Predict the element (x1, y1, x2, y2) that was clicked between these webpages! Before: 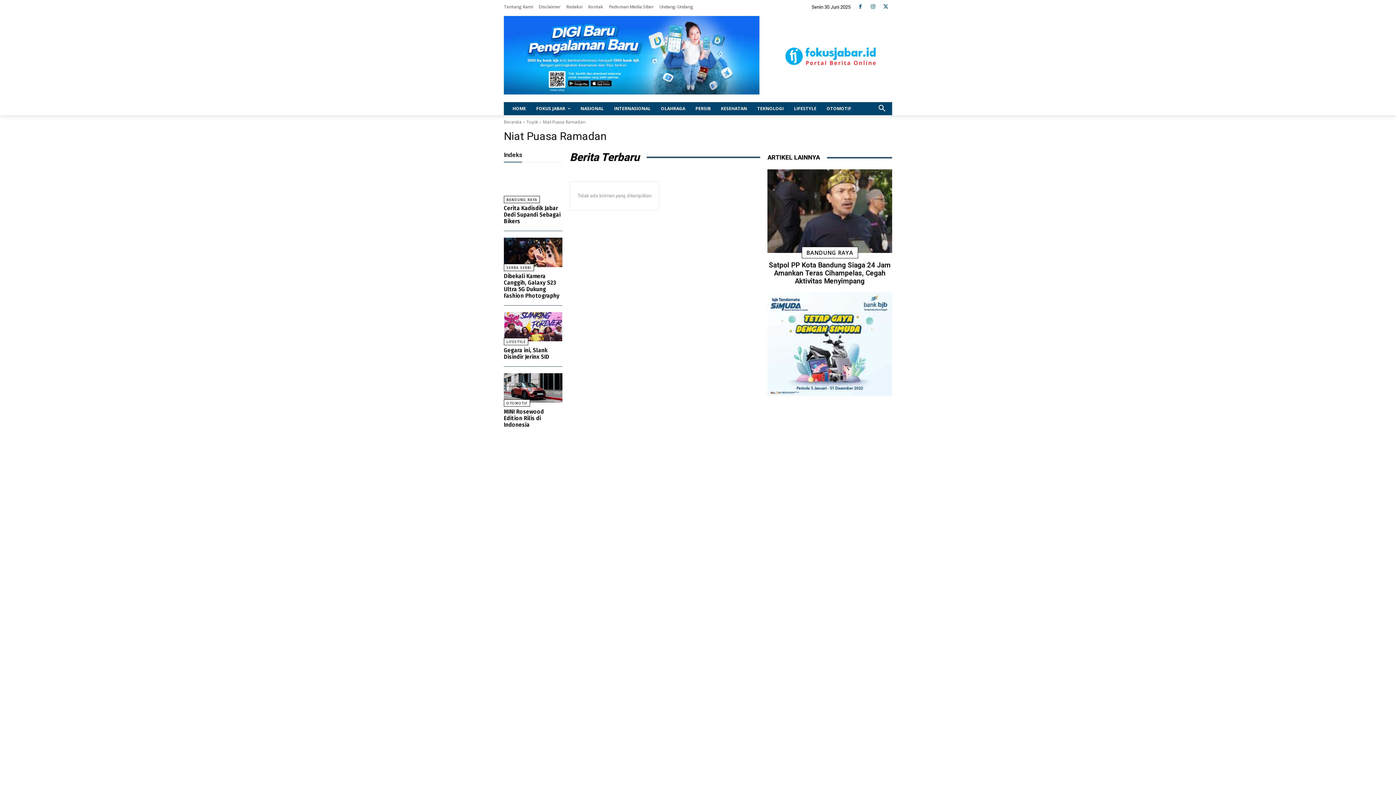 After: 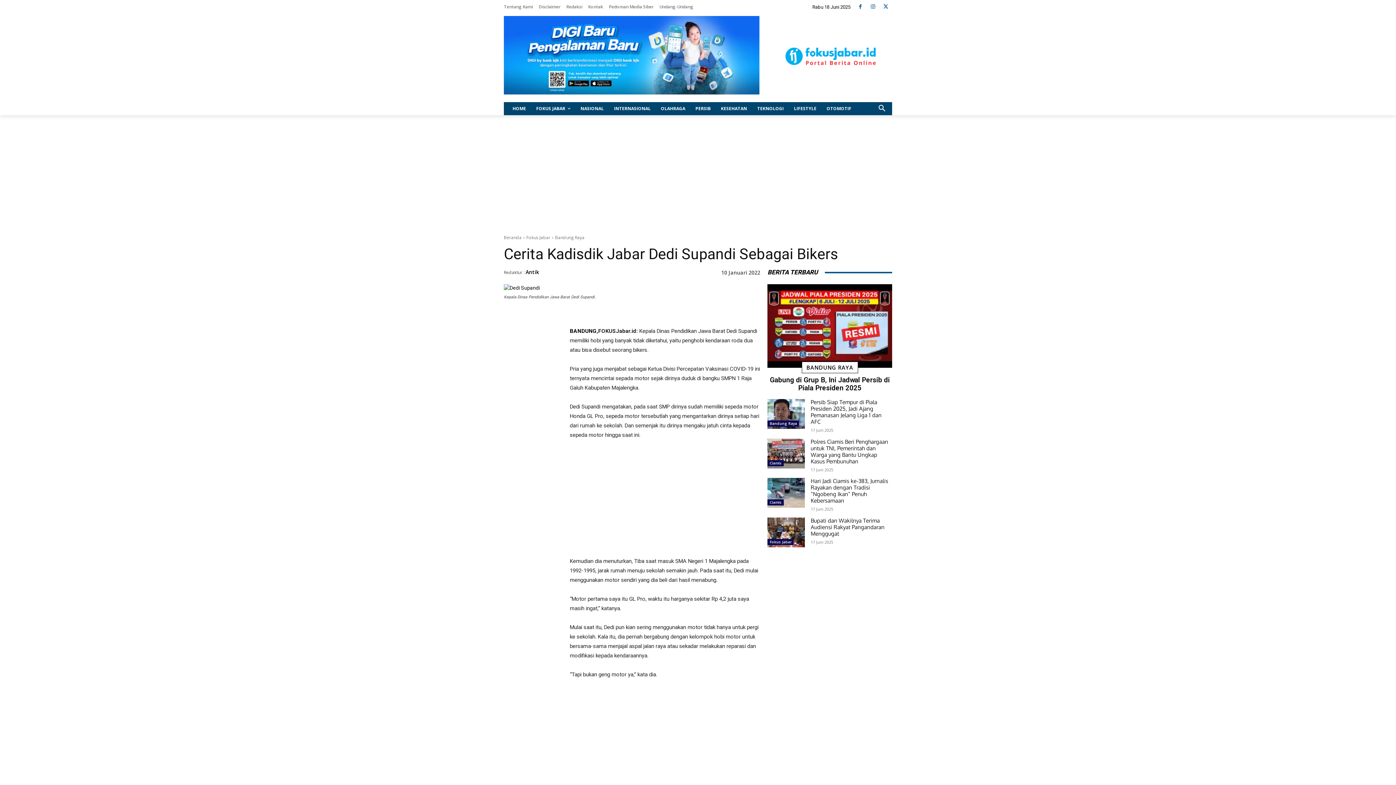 Action: bbox: (504, 205, 560, 224) label: Cerita Kadisdik Jabar Dedi Supandi Sebagai Bikers